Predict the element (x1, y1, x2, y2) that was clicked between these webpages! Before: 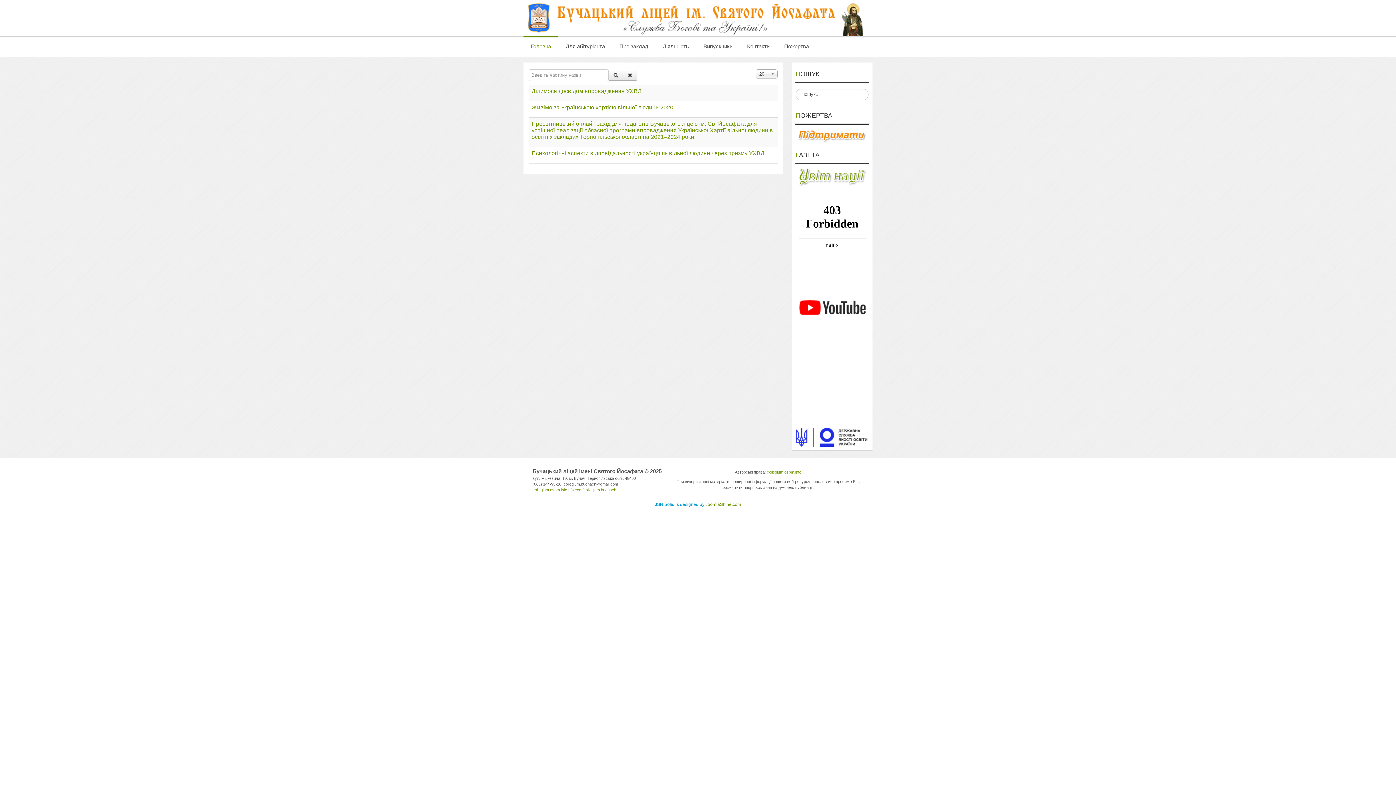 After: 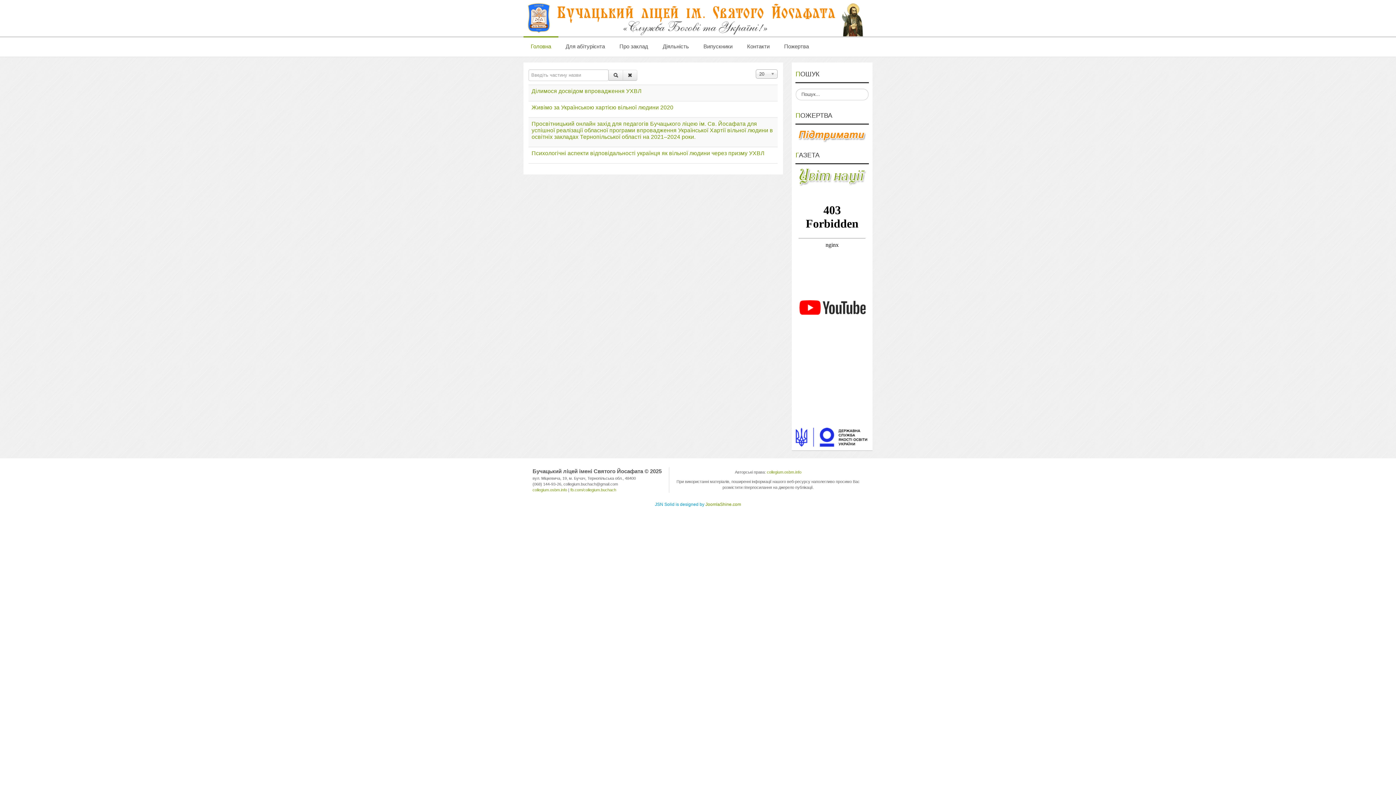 Action: bbox: (608, 69, 623, 80)